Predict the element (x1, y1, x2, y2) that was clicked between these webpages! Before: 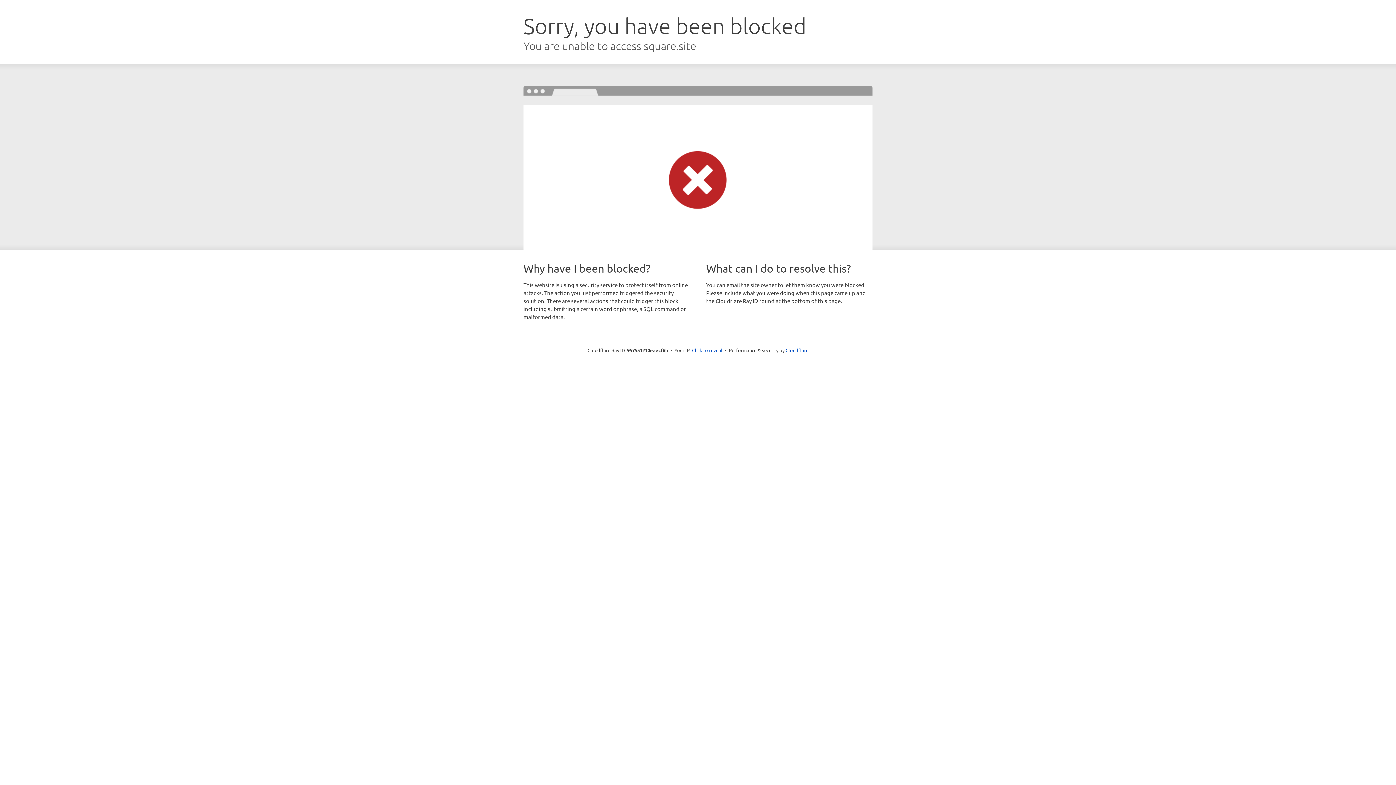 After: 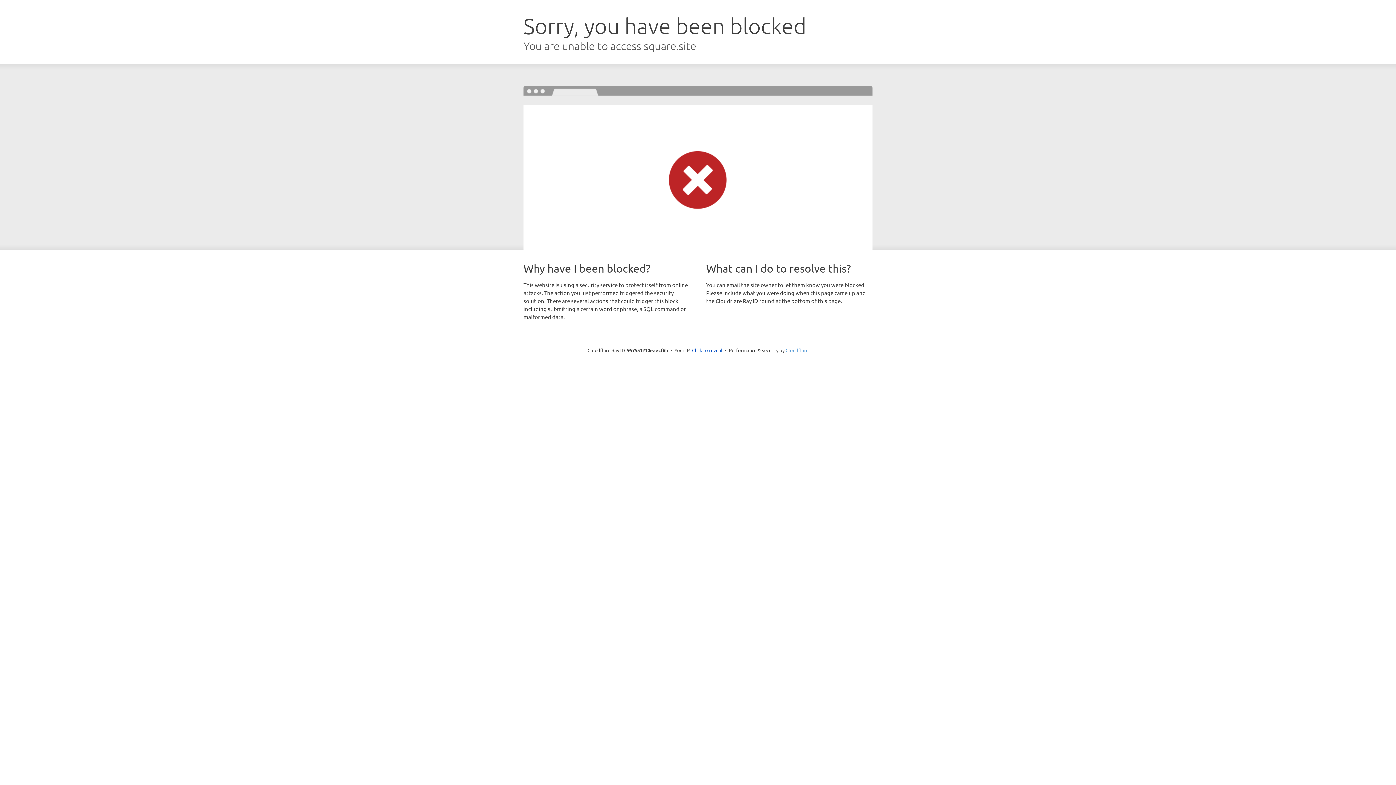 Action: label: Cloudflare bbox: (785, 347, 808, 353)